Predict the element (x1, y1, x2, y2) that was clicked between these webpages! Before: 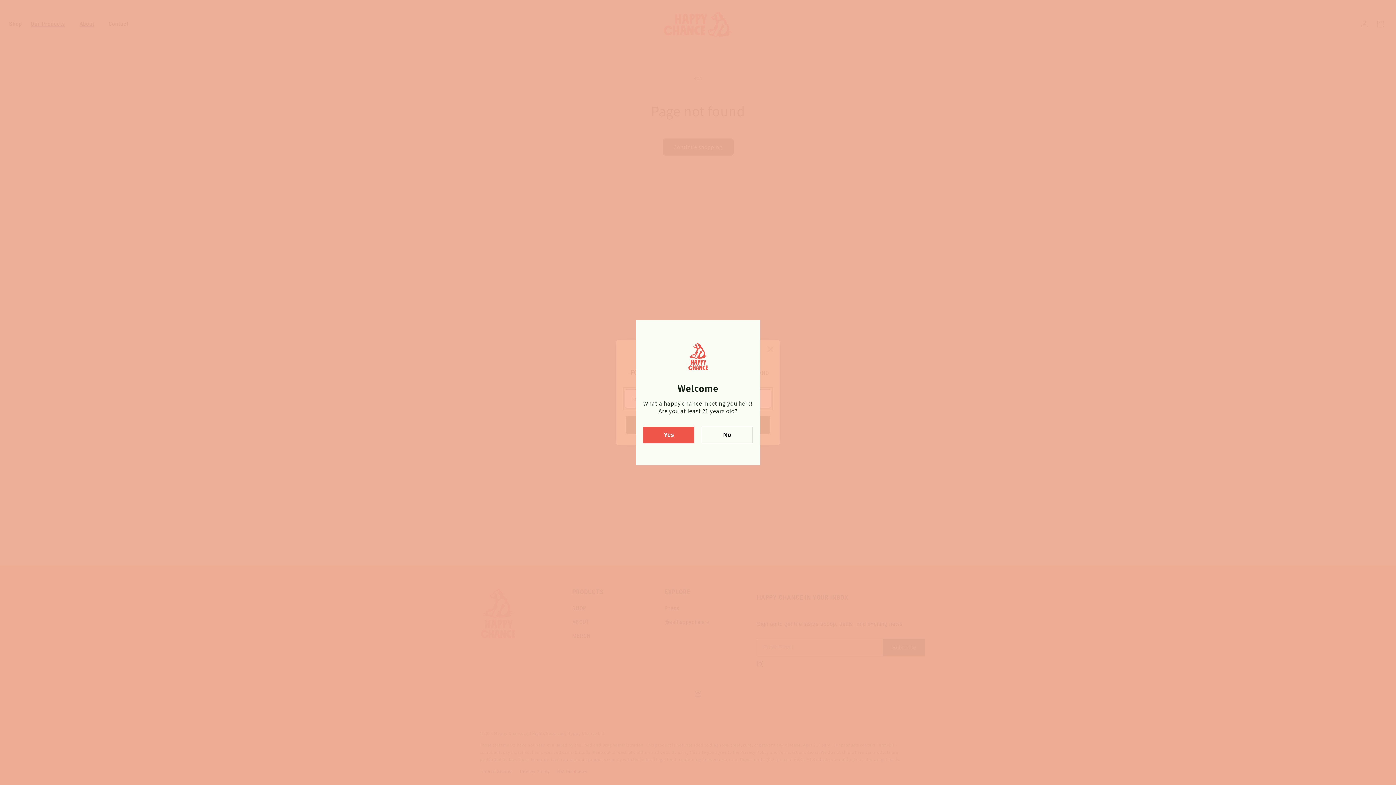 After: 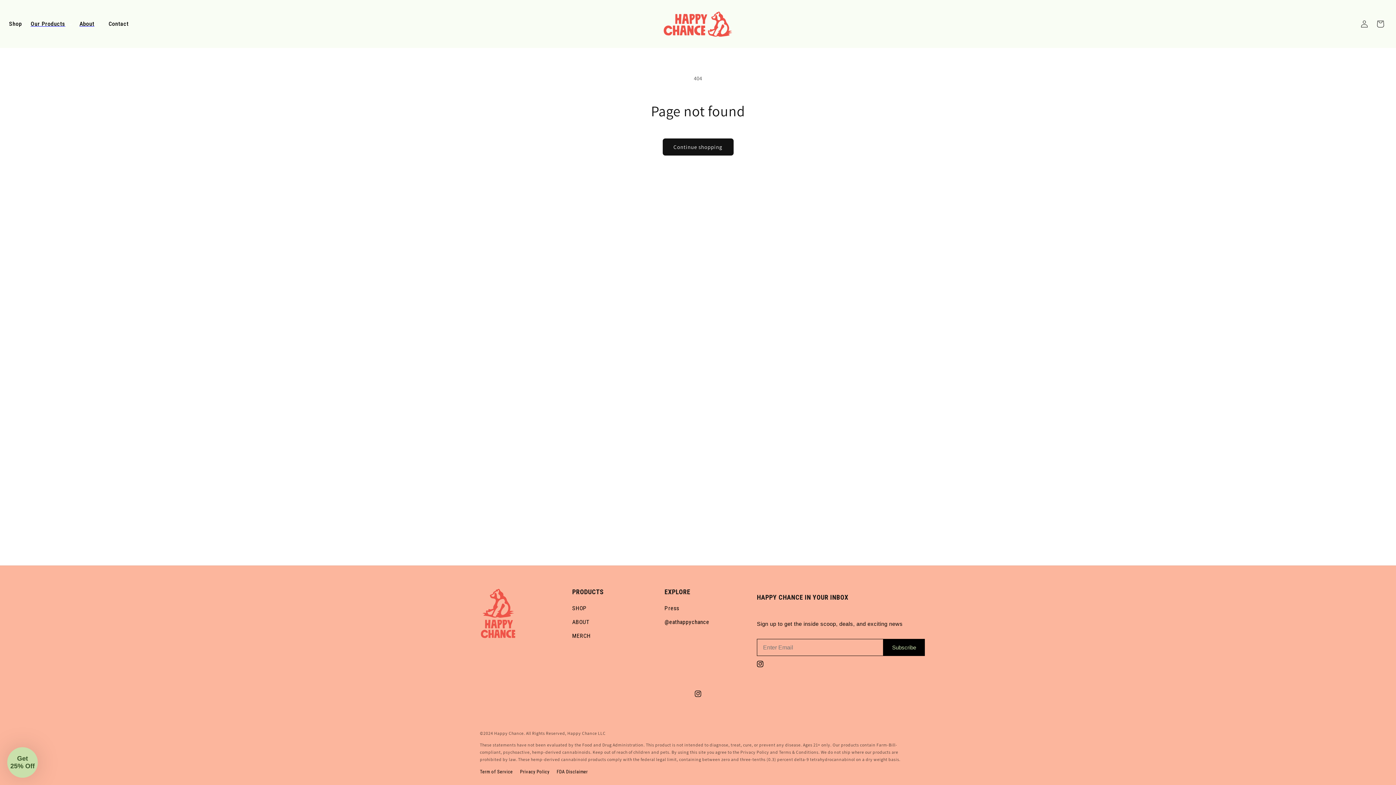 Action: label: Yes bbox: (643, 426, 694, 443)